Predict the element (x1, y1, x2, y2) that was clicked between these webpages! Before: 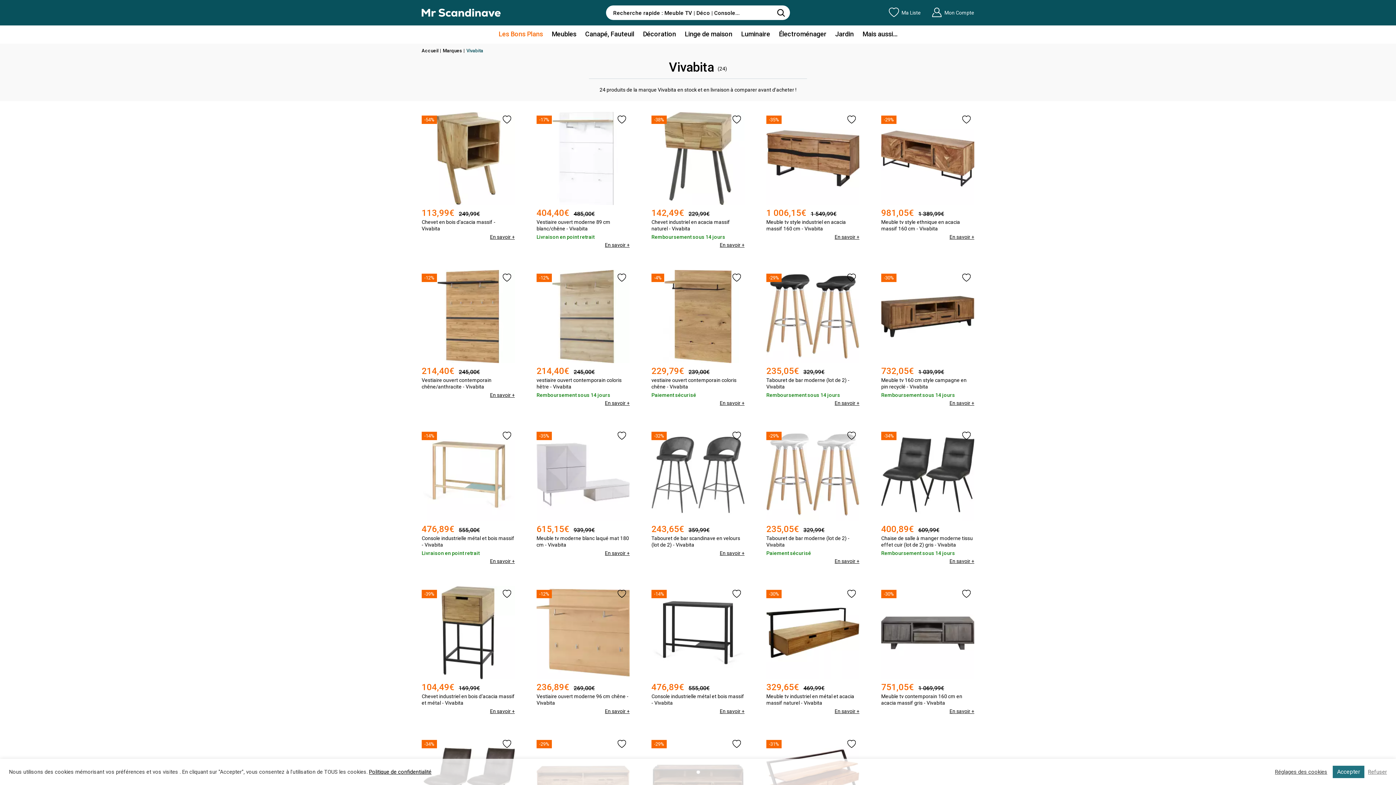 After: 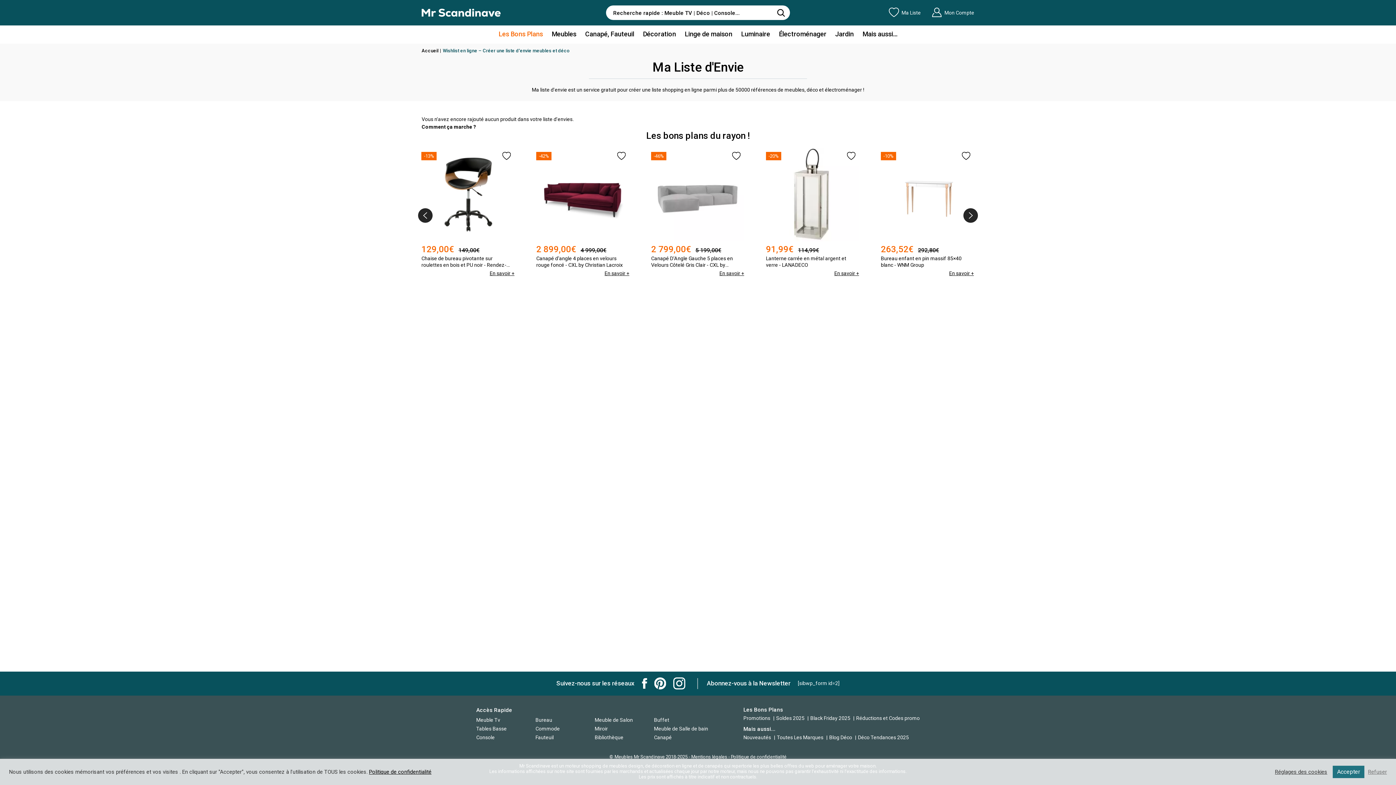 Action: label: Ma Liste bbox: (889, 7, 921, 17)